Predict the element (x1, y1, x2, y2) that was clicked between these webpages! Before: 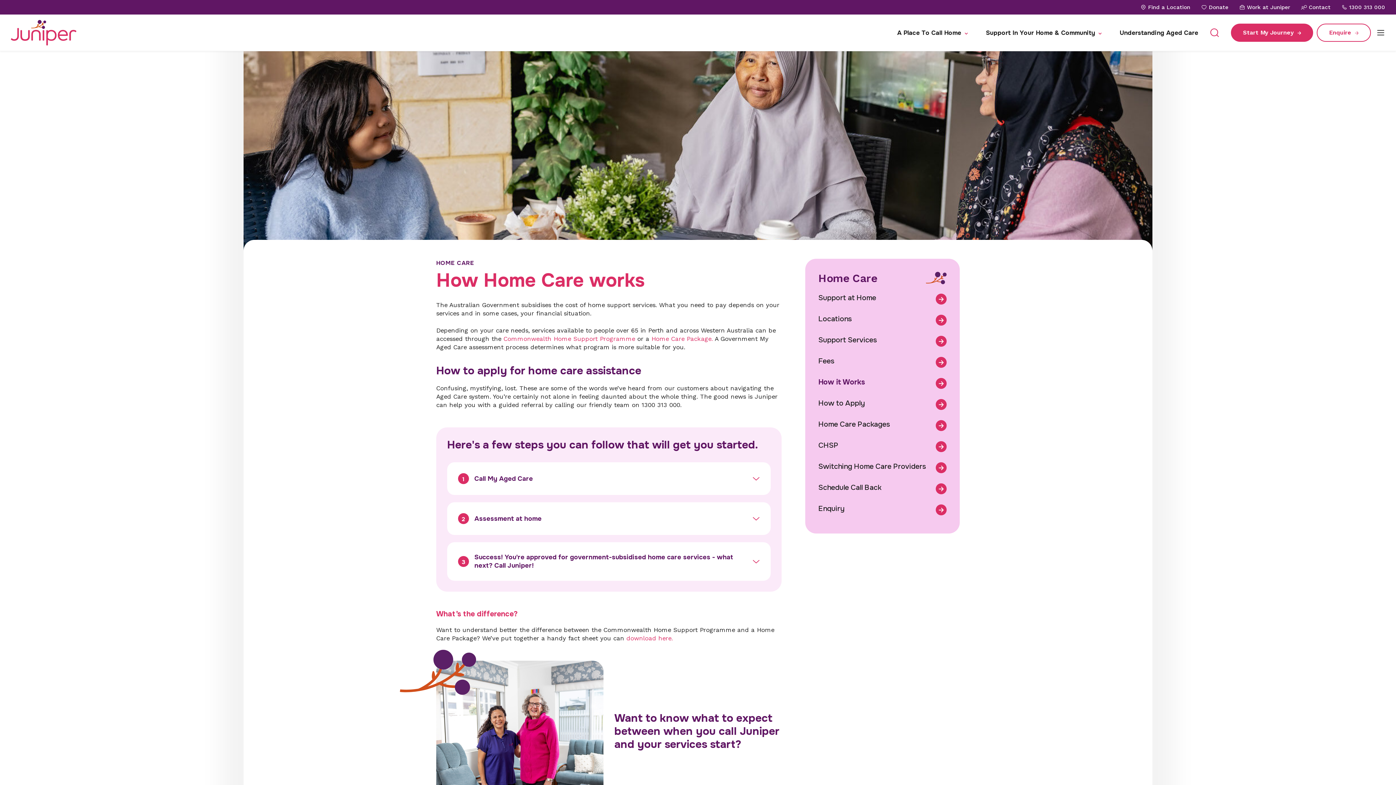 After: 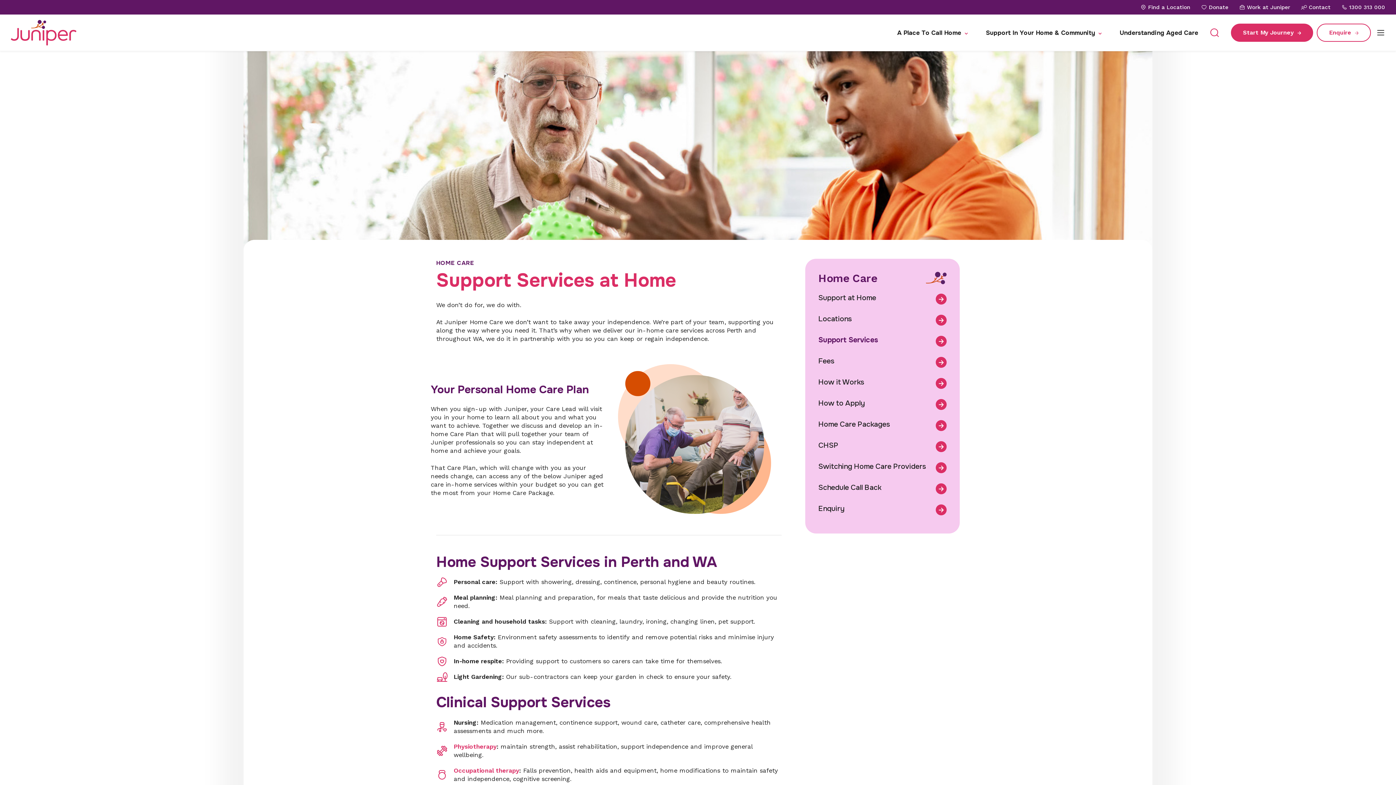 Action: bbox: (818, 330, 946, 352) label: Support Services